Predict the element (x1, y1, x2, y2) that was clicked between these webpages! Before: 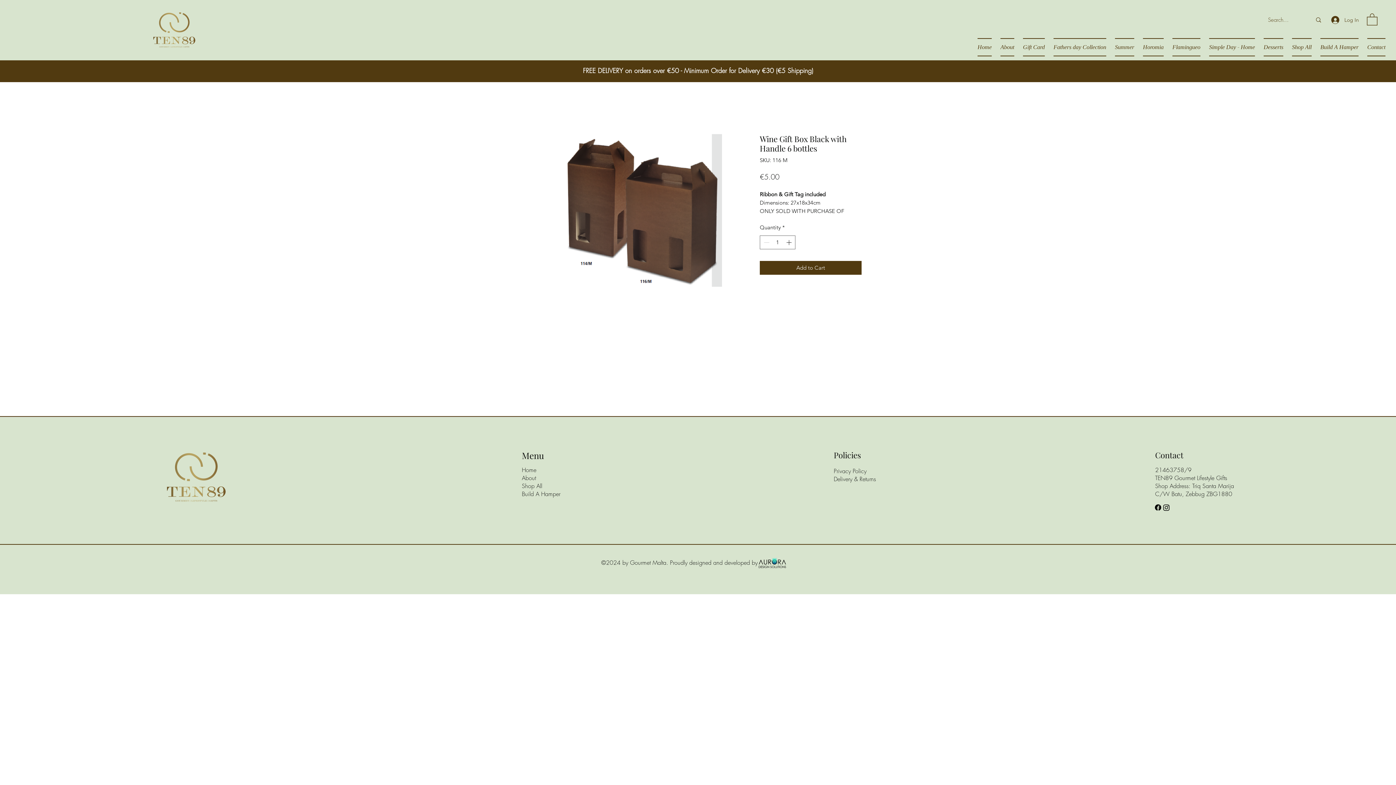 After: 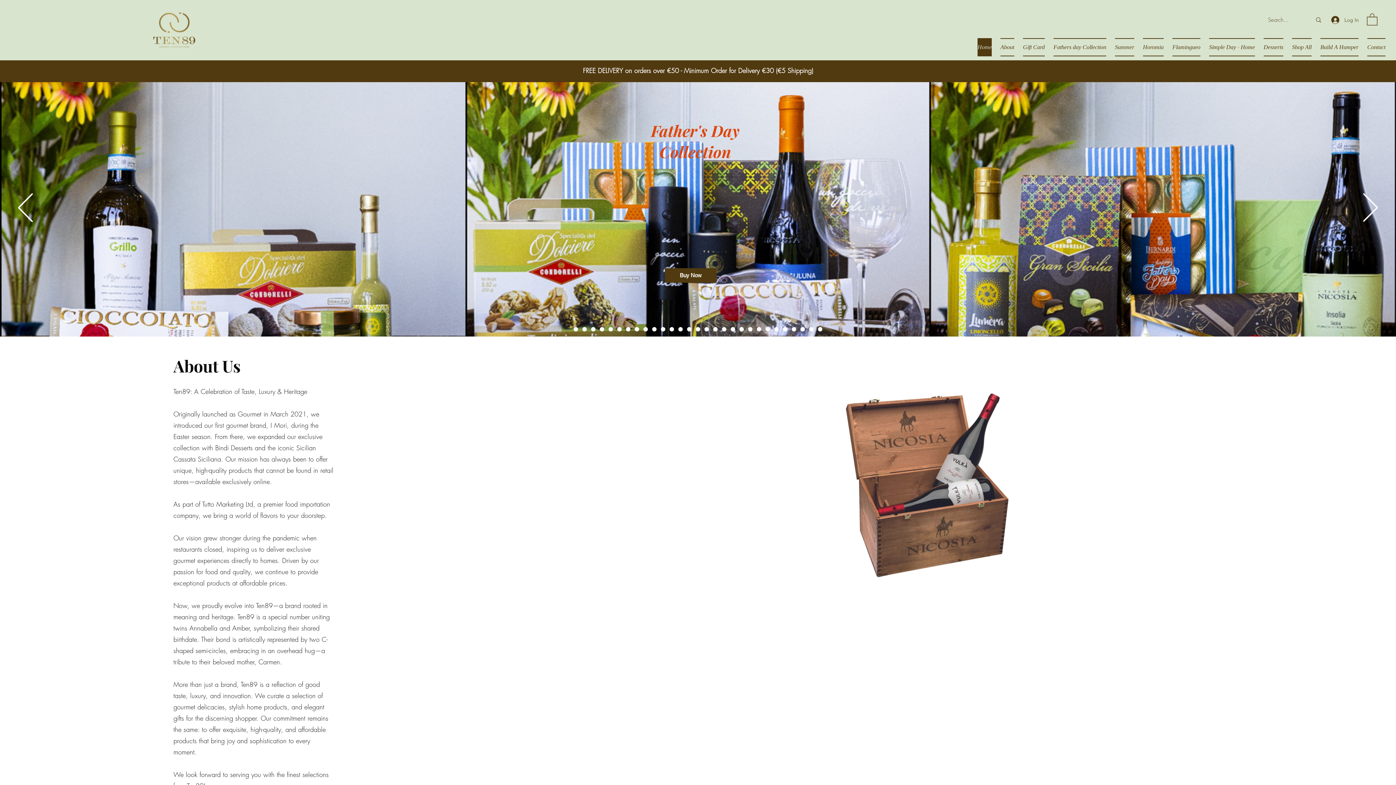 Action: bbox: (973, 38, 996, 56) label: Home